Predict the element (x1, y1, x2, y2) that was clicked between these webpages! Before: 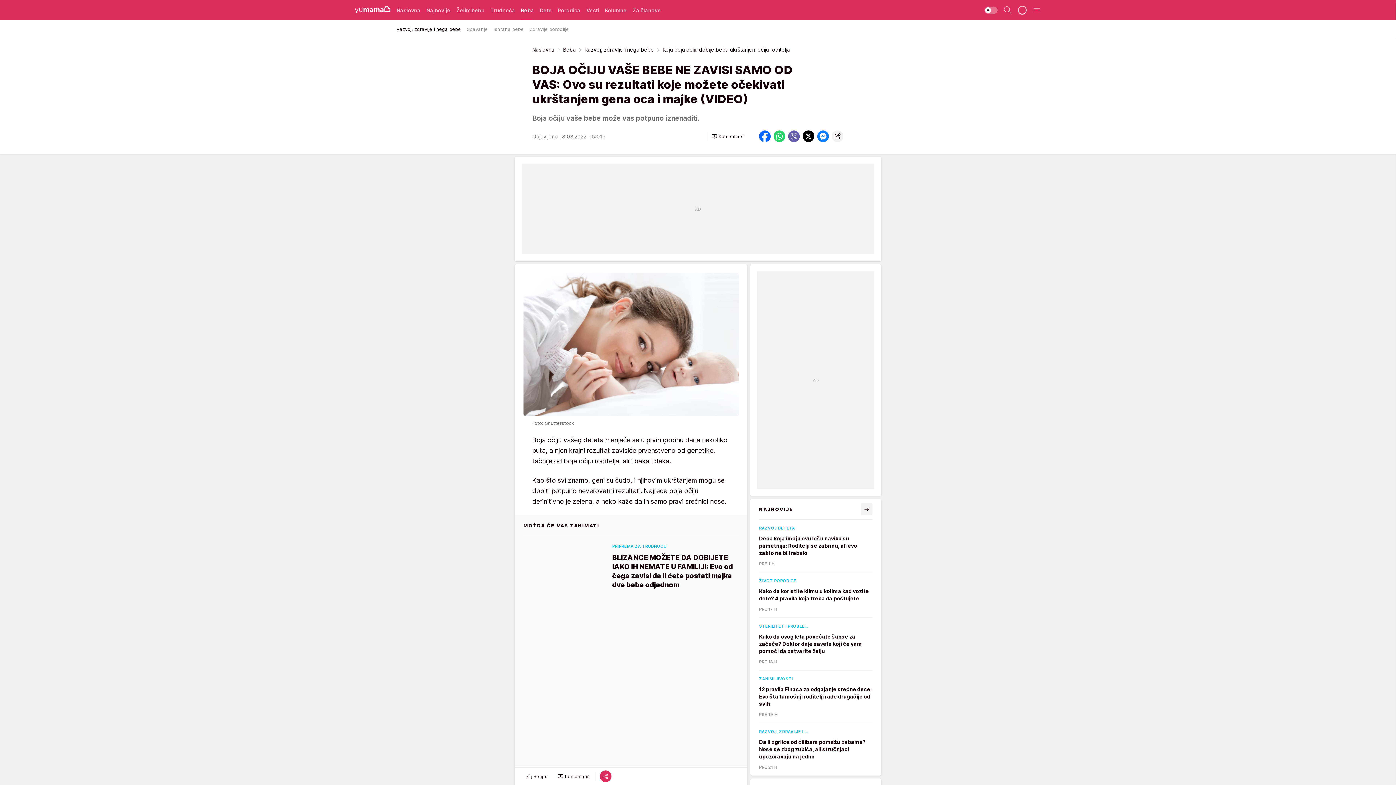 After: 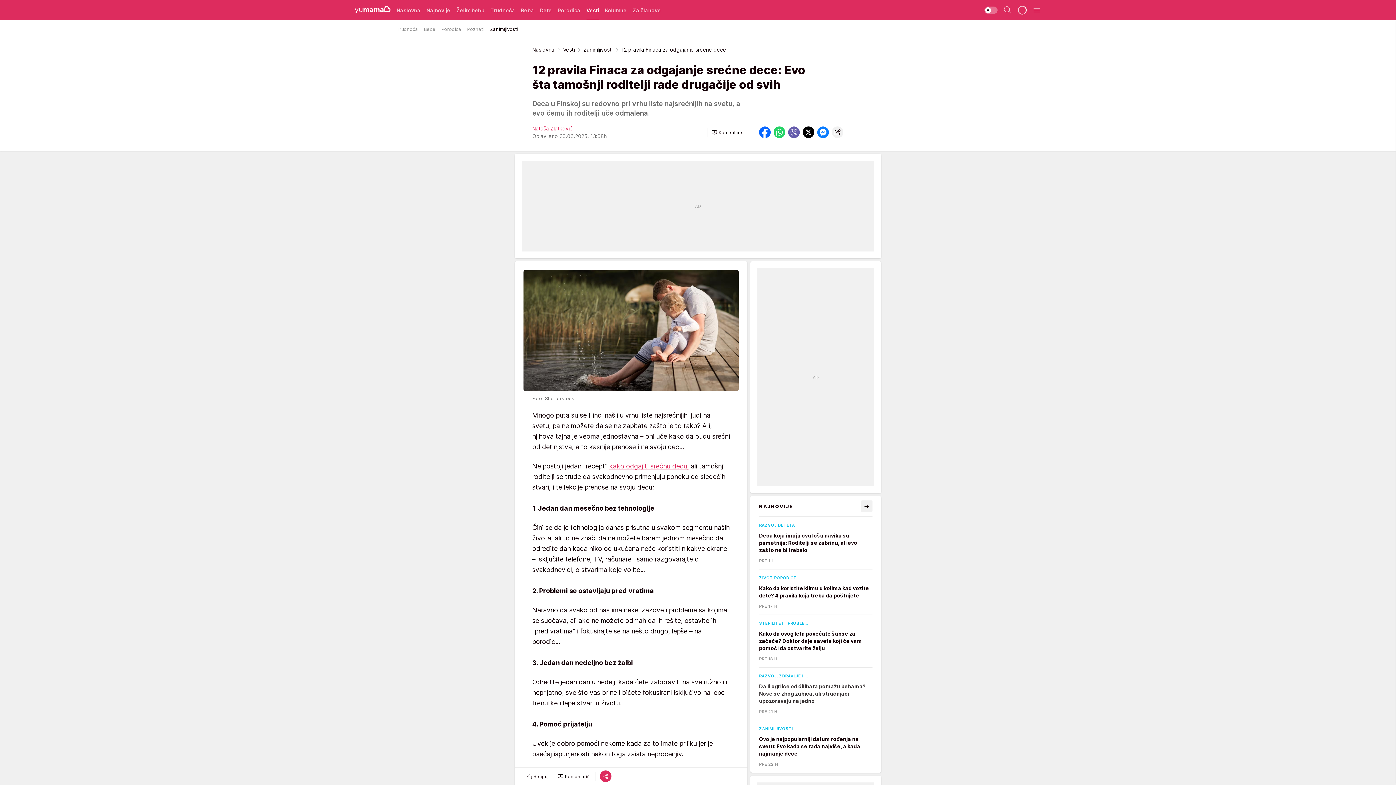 Action: bbox: (759, 676, 872, 717) label: ZANIMLJIVOSTI
12 pravila Finaca za odgajanje srećne dece: Evo šta tamošnji roditelji rade drugačije od svih
PRE 19 H